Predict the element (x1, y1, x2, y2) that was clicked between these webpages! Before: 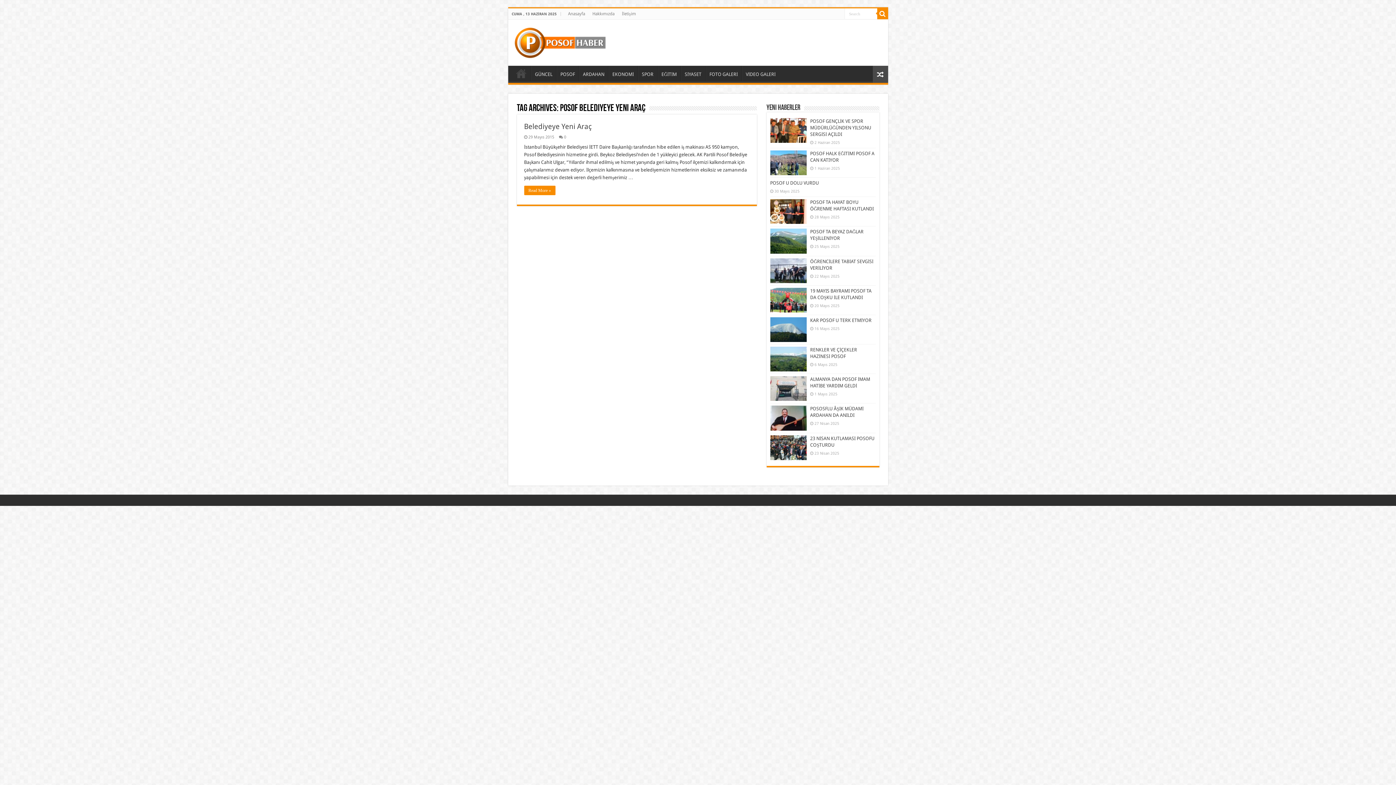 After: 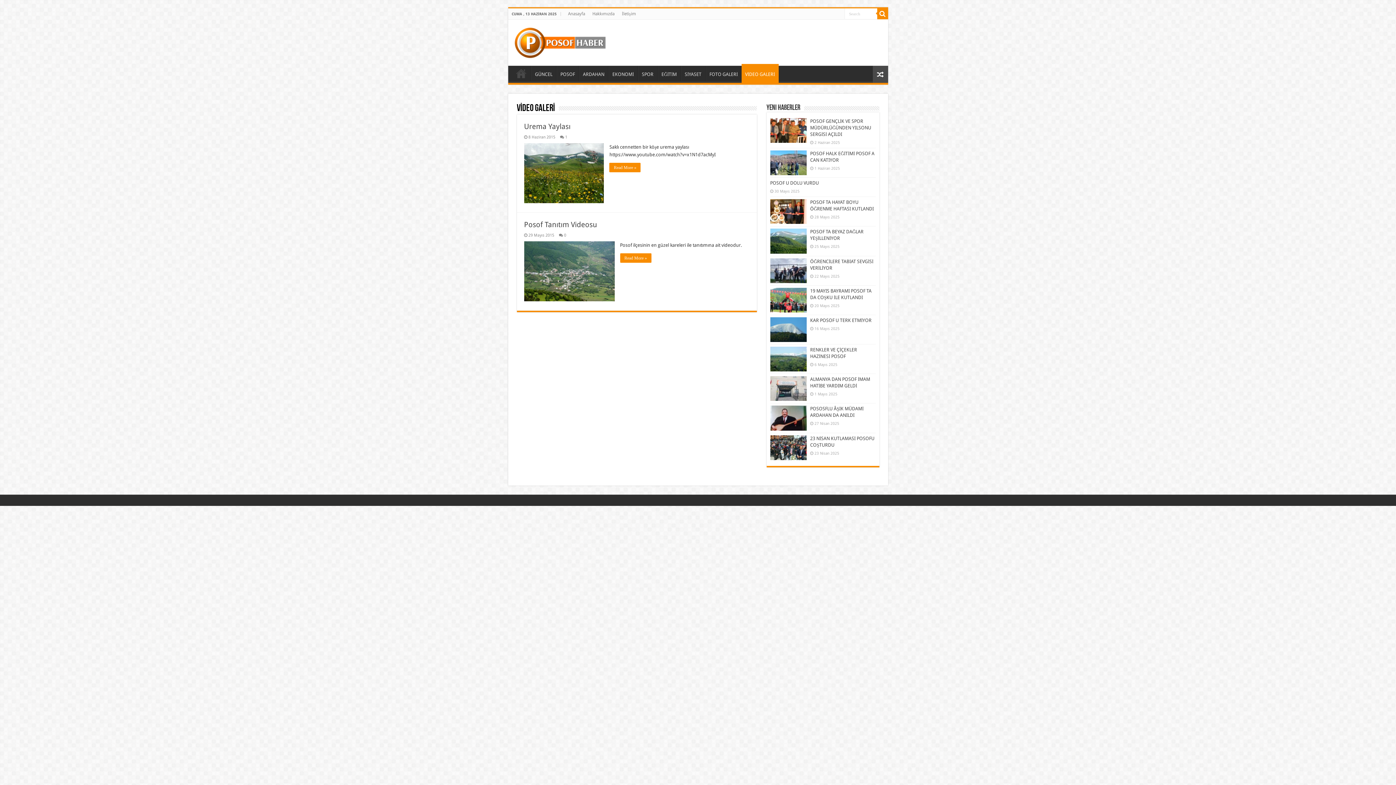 Action: label: VİDEO GALERİ bbox: (742, 65, 779, 81)